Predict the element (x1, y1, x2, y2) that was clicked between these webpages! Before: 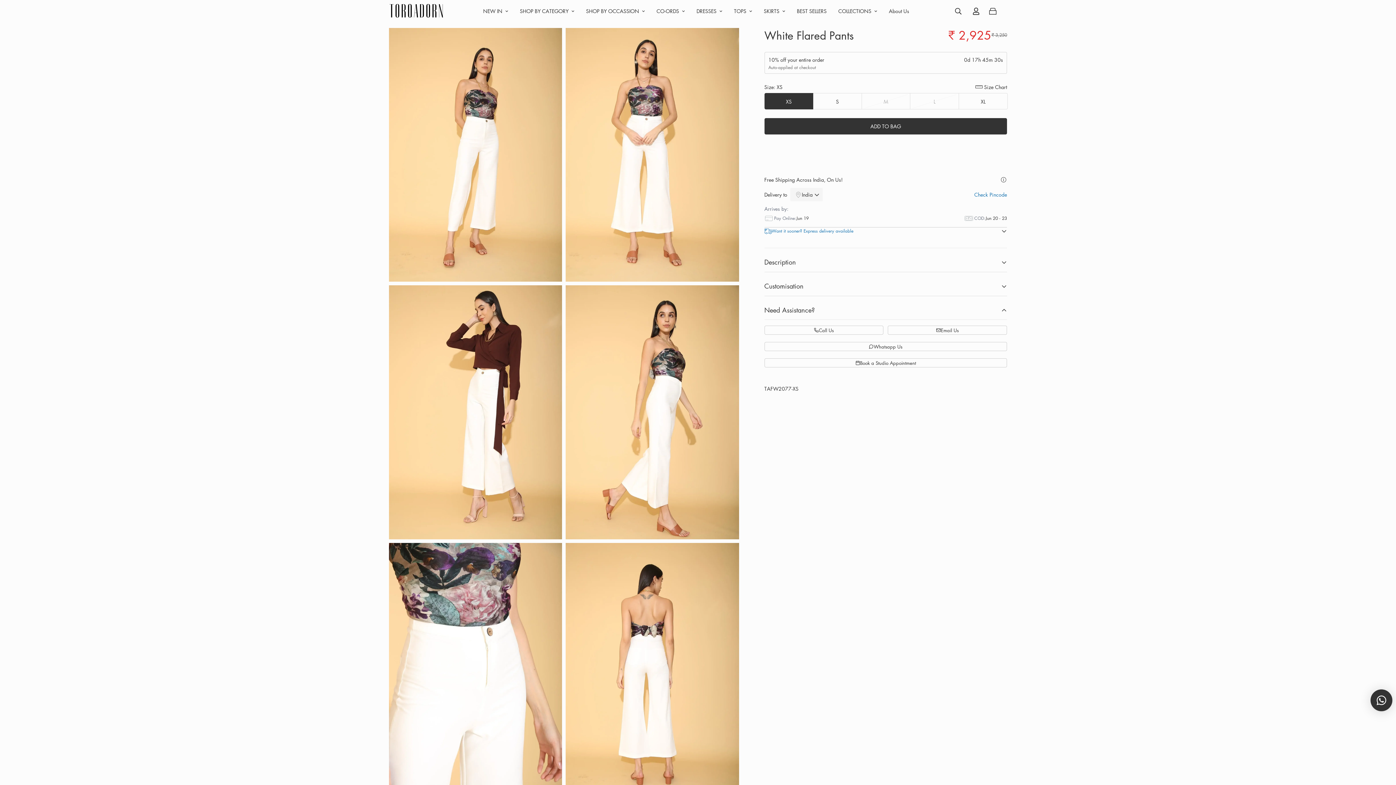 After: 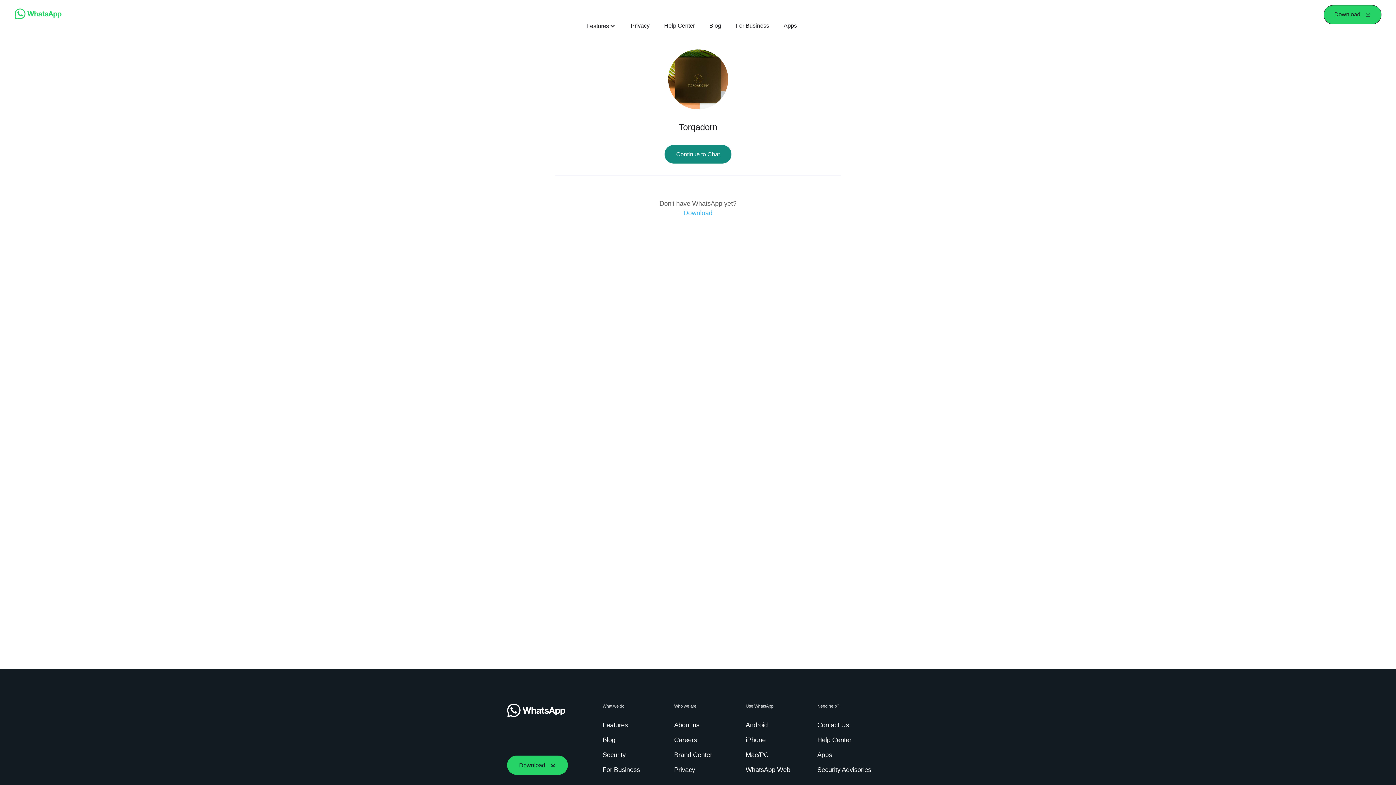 Action: label: Whatsapp Us bbox: (764, 342, 1007, 351)